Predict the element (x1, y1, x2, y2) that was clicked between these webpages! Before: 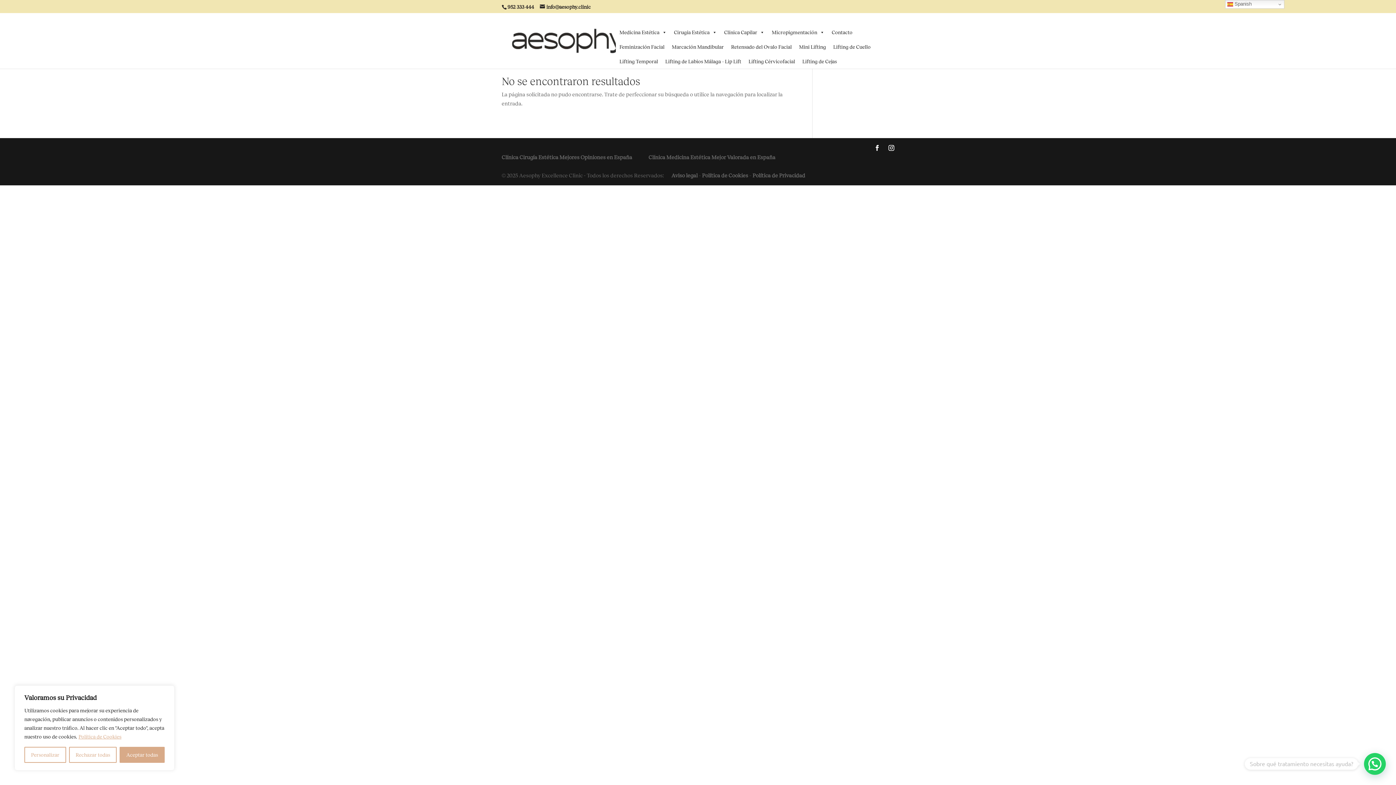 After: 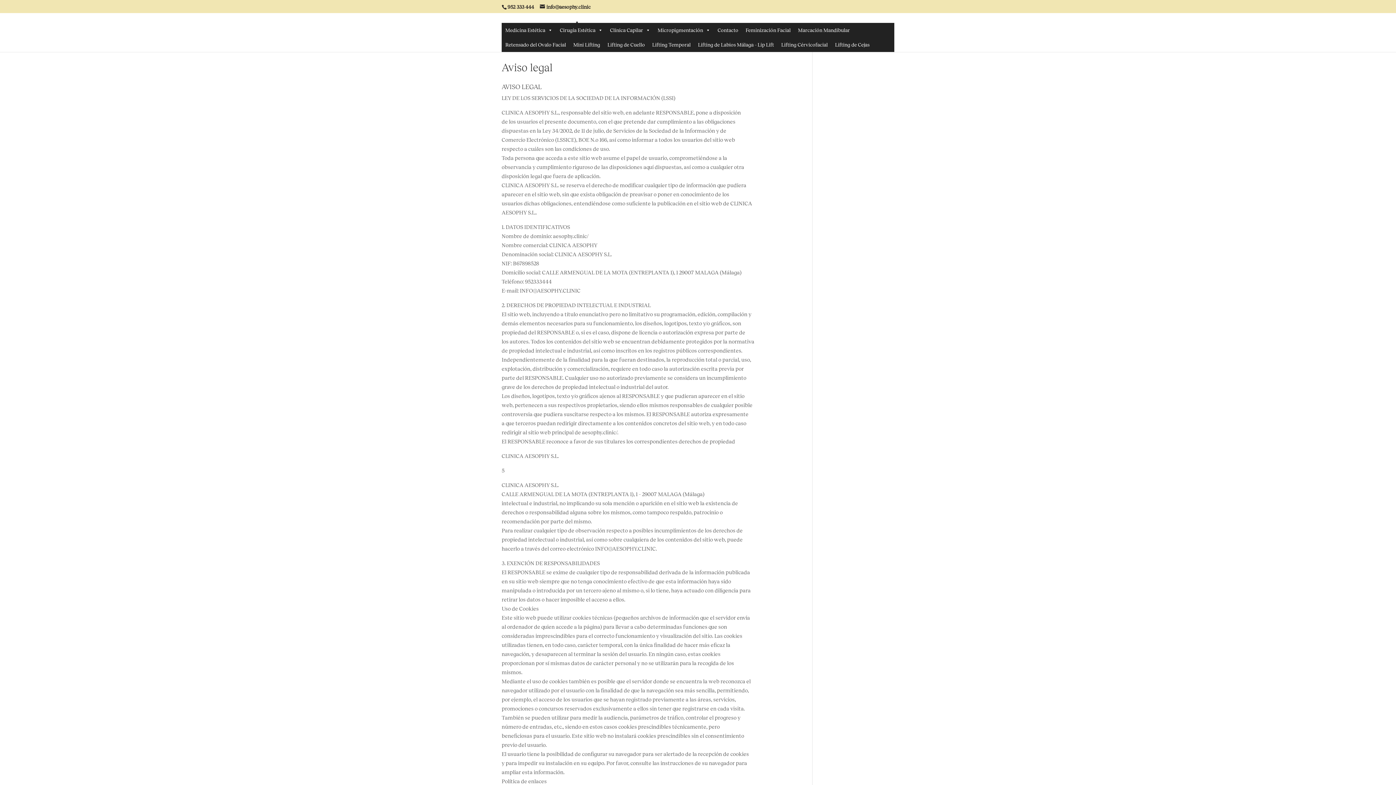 Action: label: Aviso legal  bbox: (671, 172, 698, 178)